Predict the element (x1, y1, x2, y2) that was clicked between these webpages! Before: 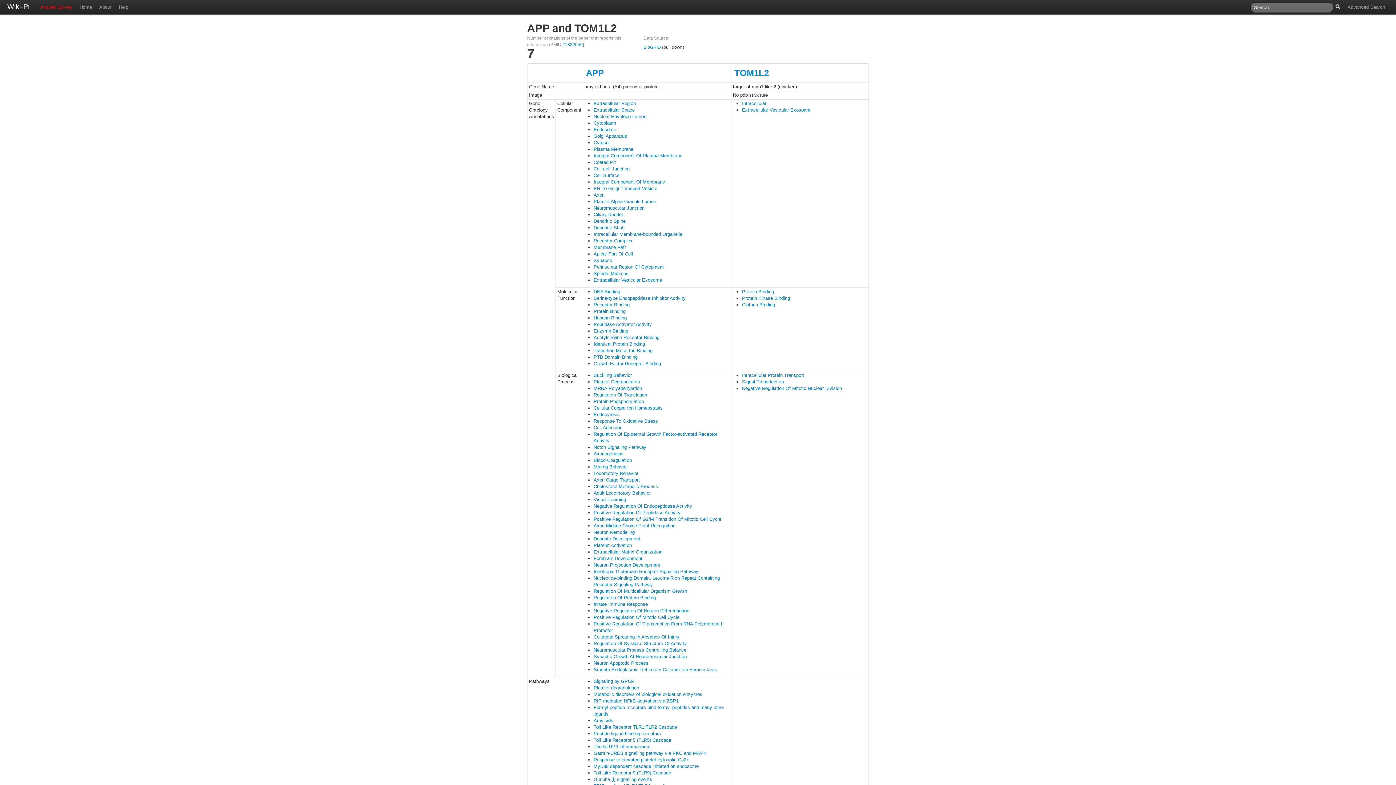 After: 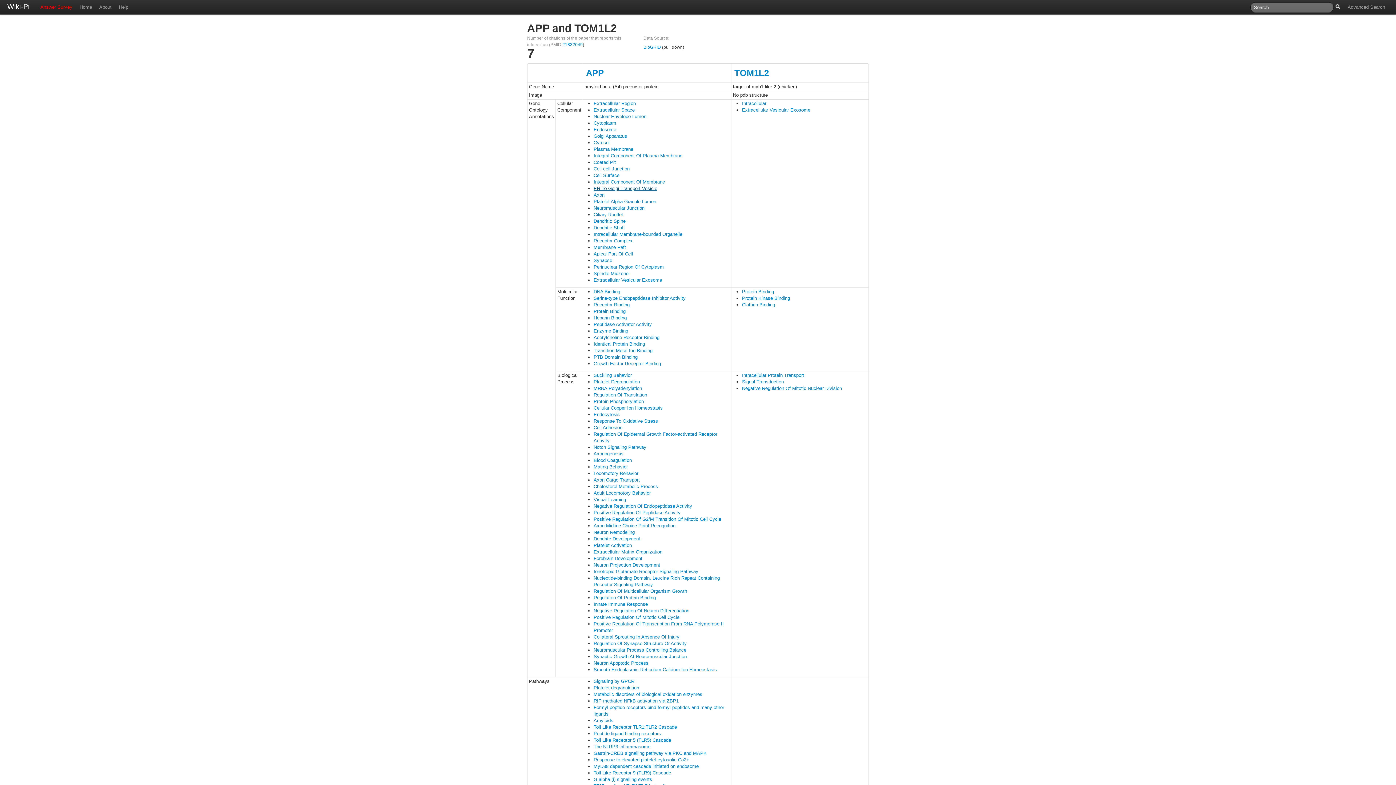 Action: label: ER To Golgi Transport Vesicle bbox: (593, 185, 657, 191)